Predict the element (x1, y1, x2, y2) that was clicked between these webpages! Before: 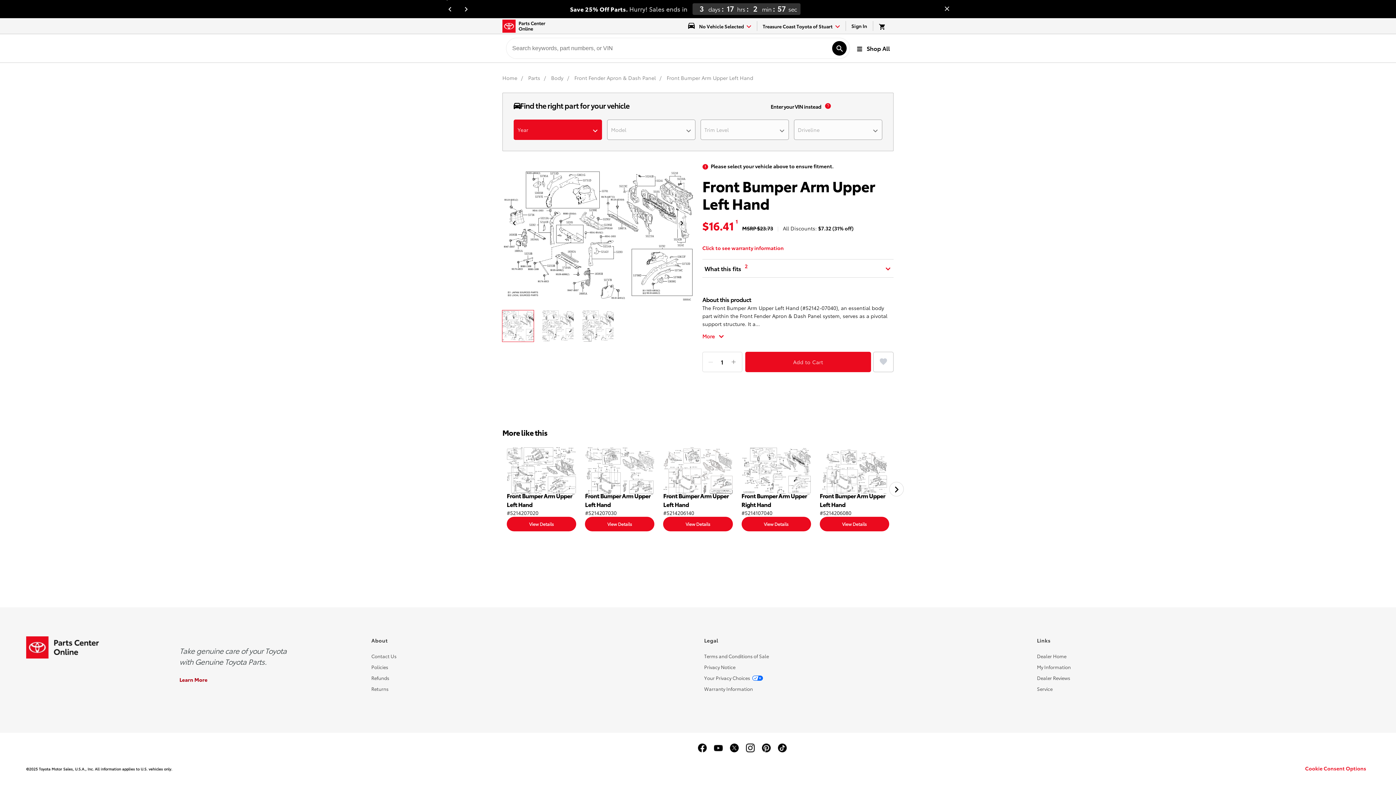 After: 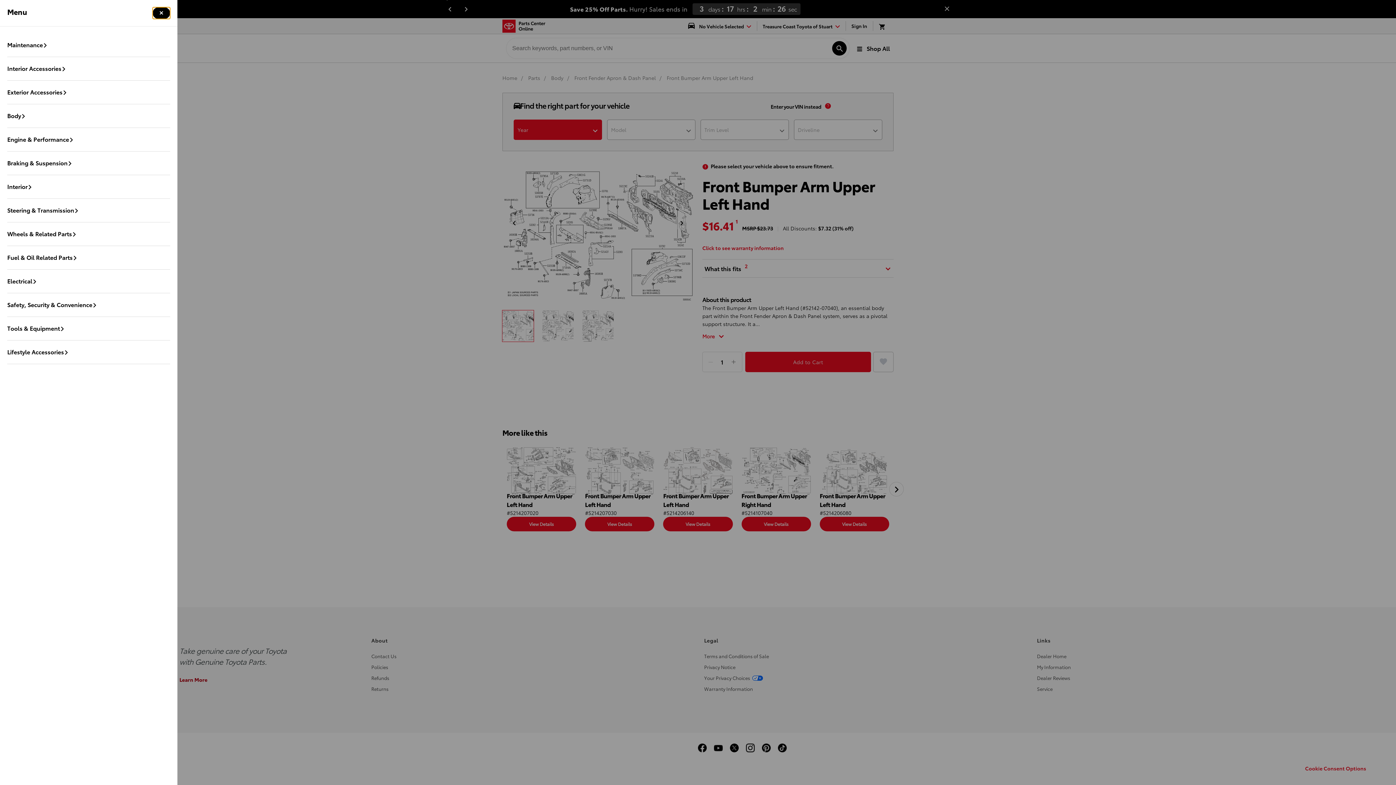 Action: bbox: (854, 43, 890, 53) label: expand to see list of parts and accessories